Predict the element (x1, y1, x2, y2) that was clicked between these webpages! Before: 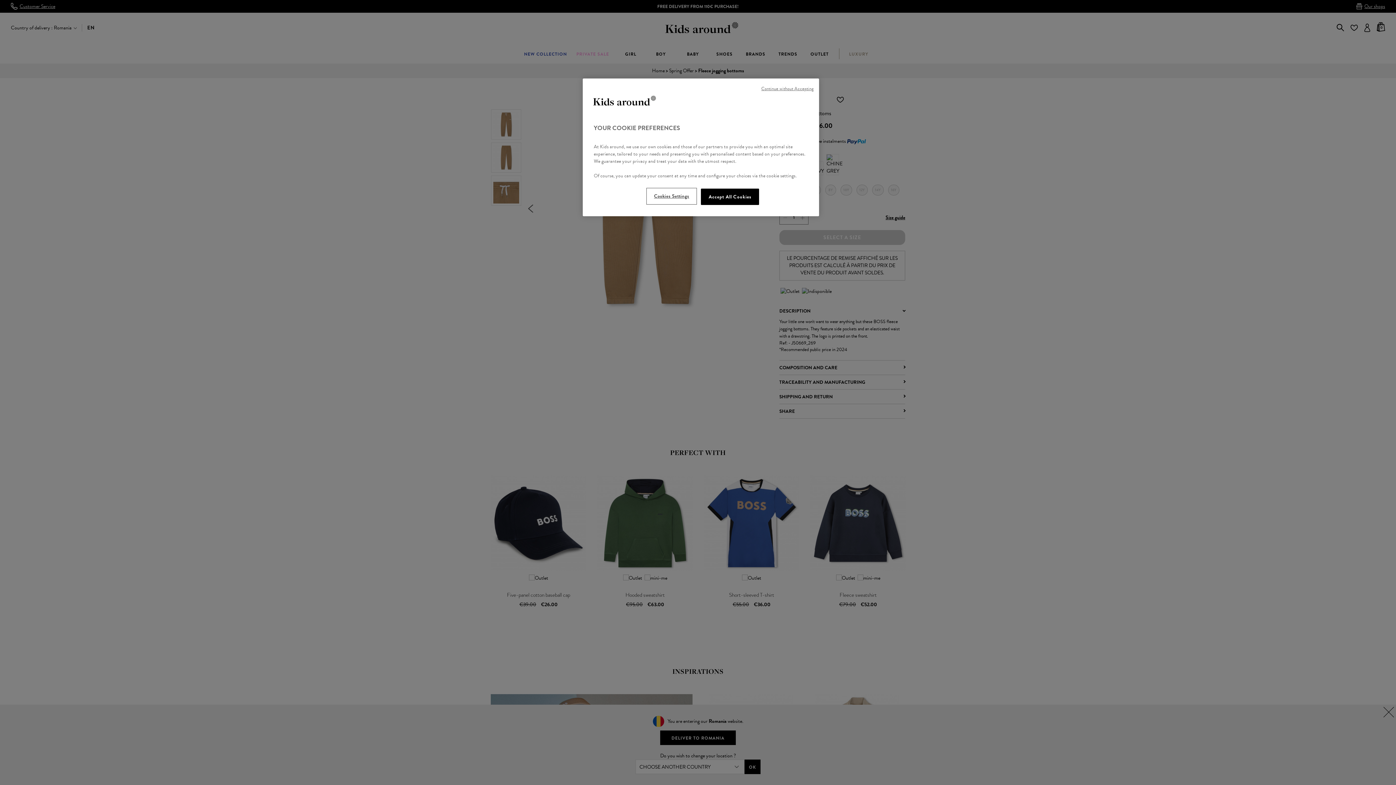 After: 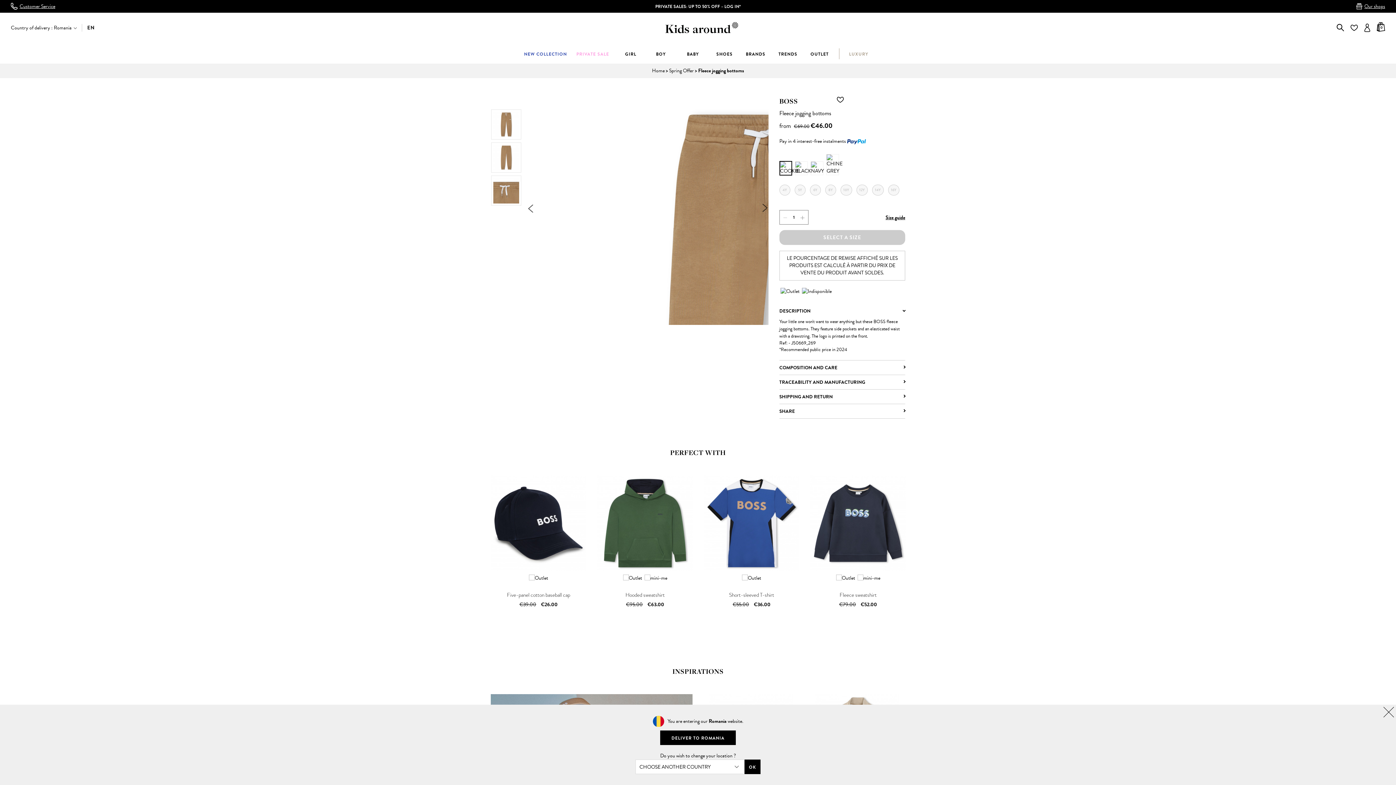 Action: label: Accept All Cookies bbox: (701, 188, 759, 205)